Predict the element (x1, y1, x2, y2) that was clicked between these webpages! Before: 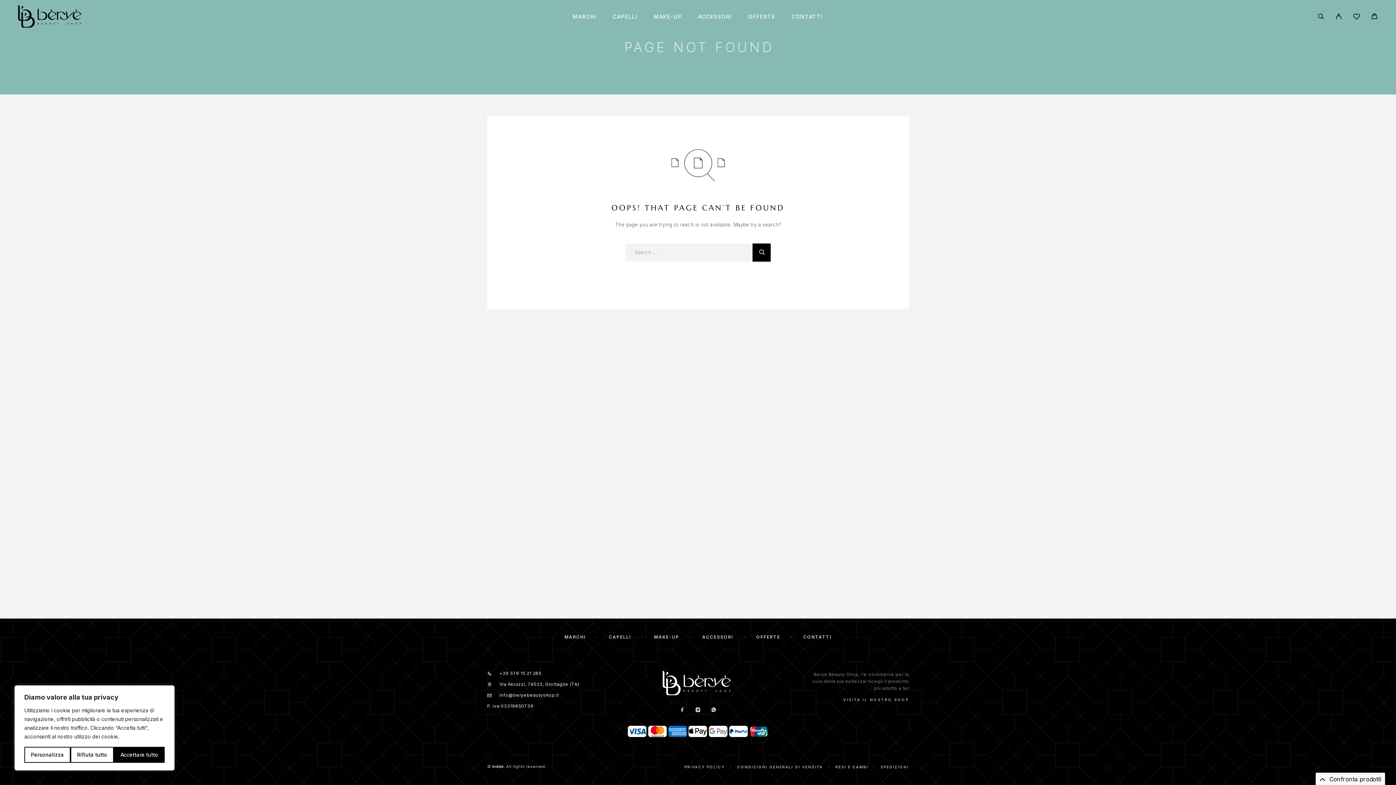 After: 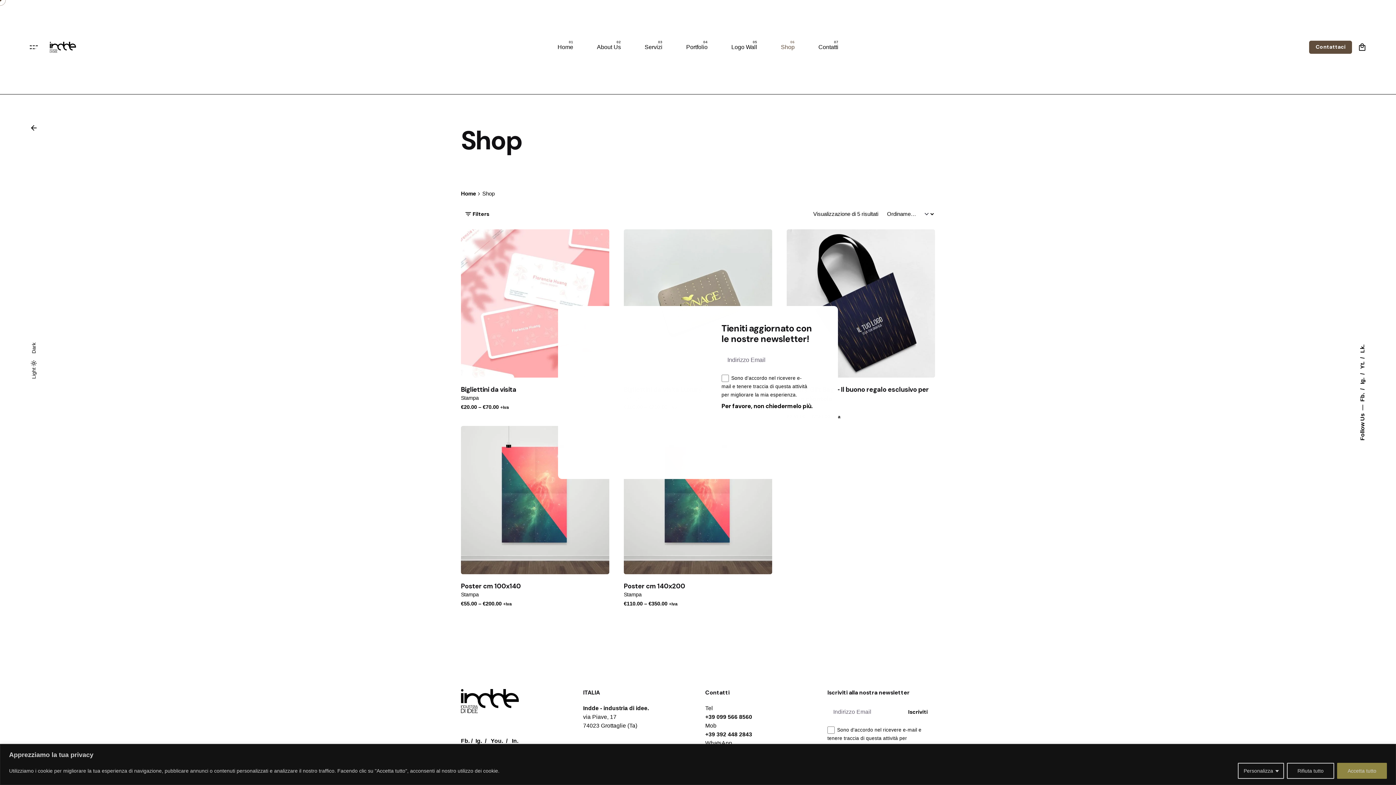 Action: bbox: (843, 697, 909, 702) label: VISITA IL NOSTRO SHOP